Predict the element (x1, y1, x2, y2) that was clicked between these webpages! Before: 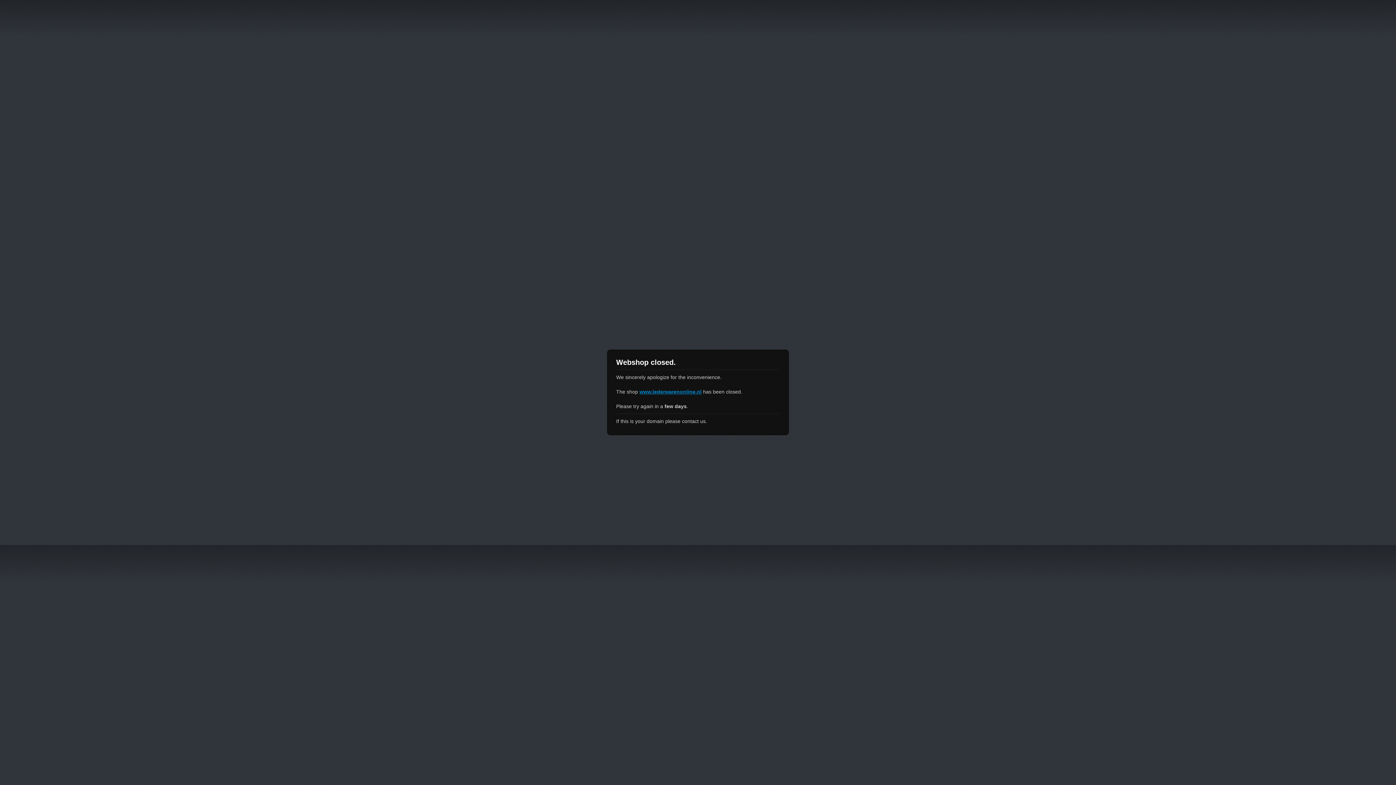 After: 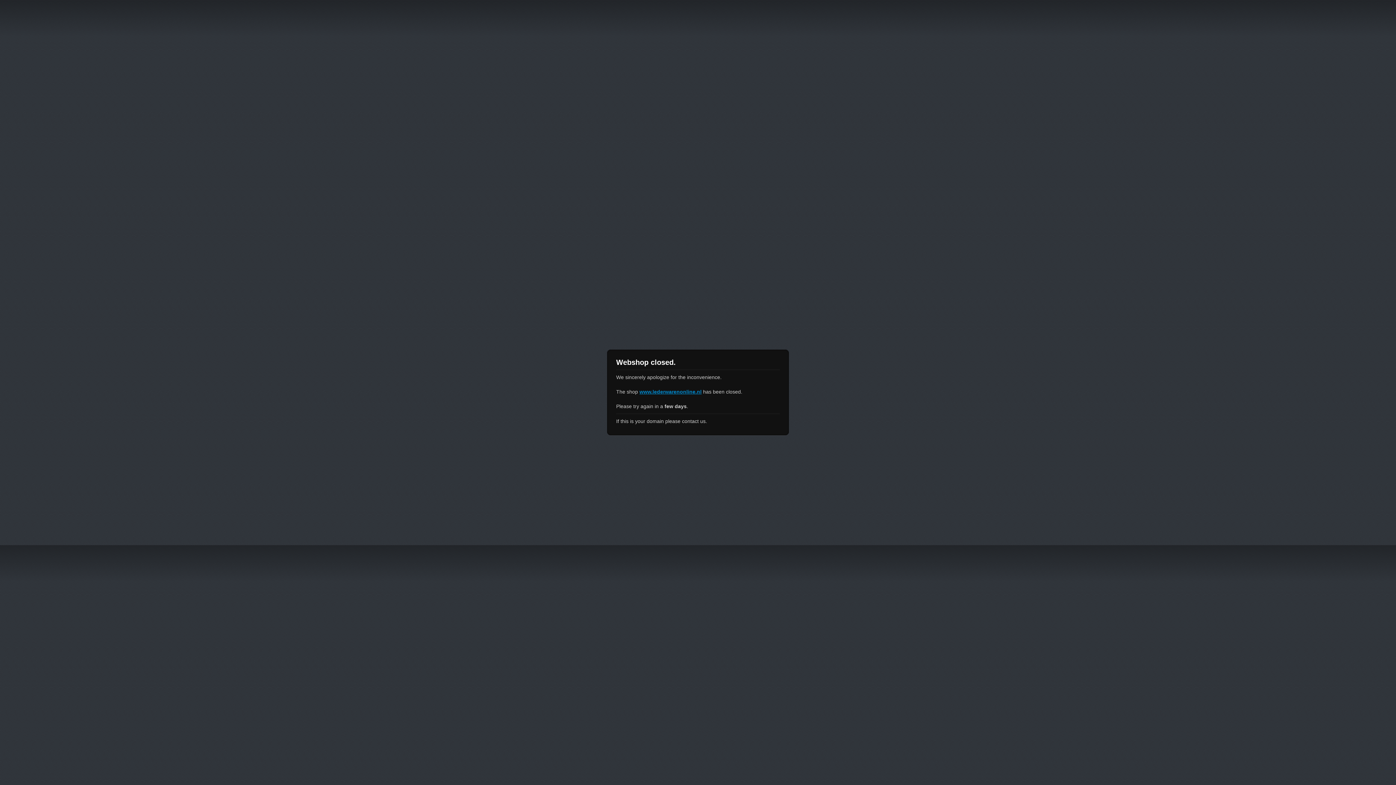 Action: label: www.lederwarenonline.nl bbox: (639, 389, 701, 394)